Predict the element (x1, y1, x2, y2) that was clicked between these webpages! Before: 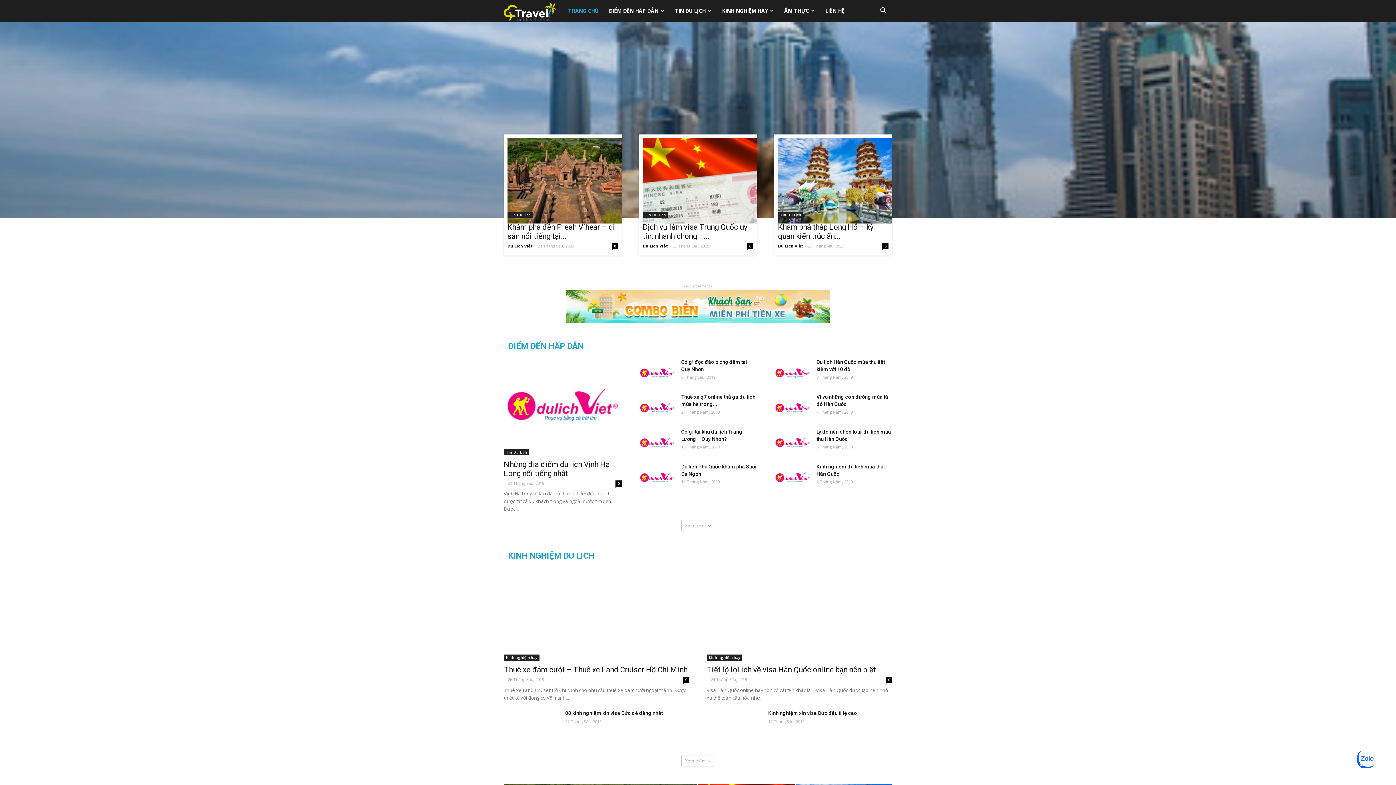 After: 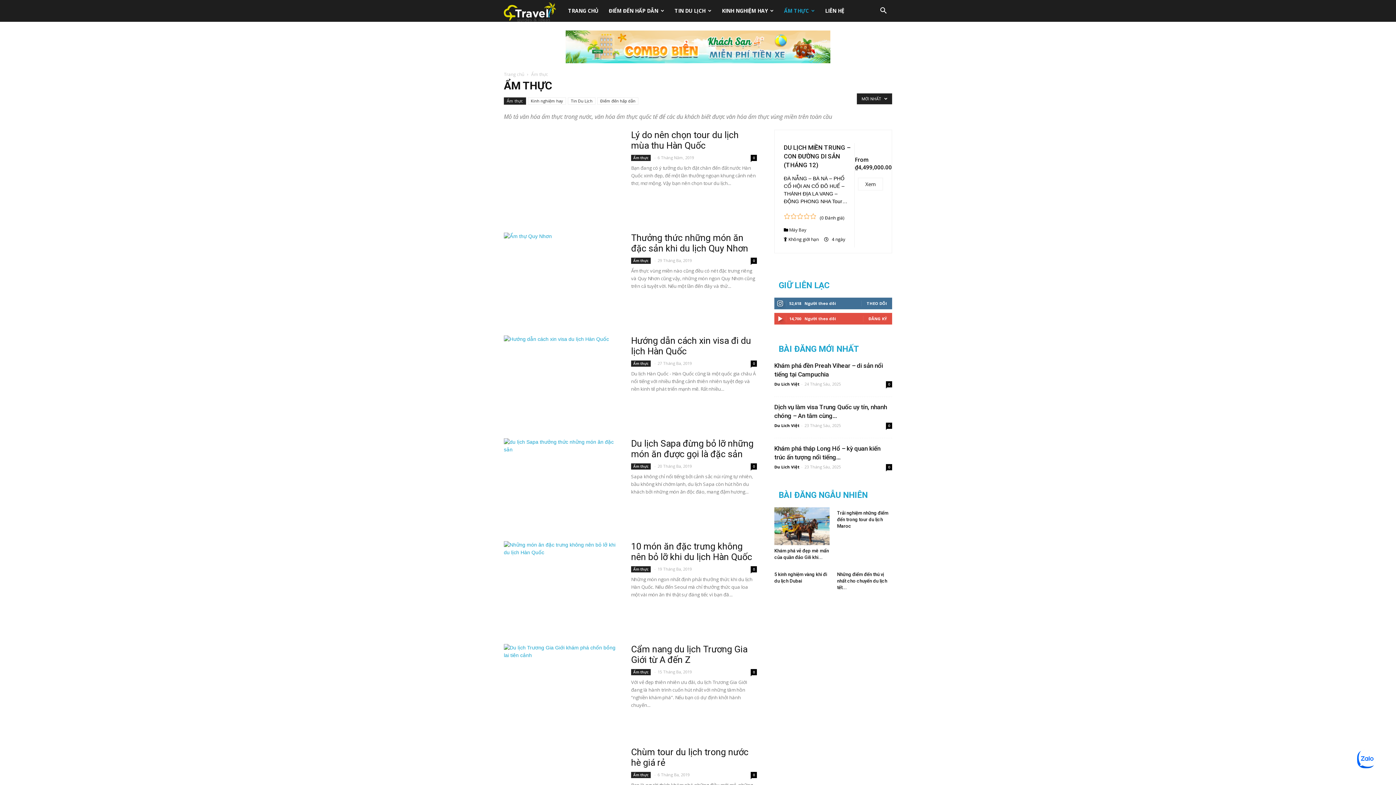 Action: label: ẨM THỰC bbox: (779, 0, 820, 21)